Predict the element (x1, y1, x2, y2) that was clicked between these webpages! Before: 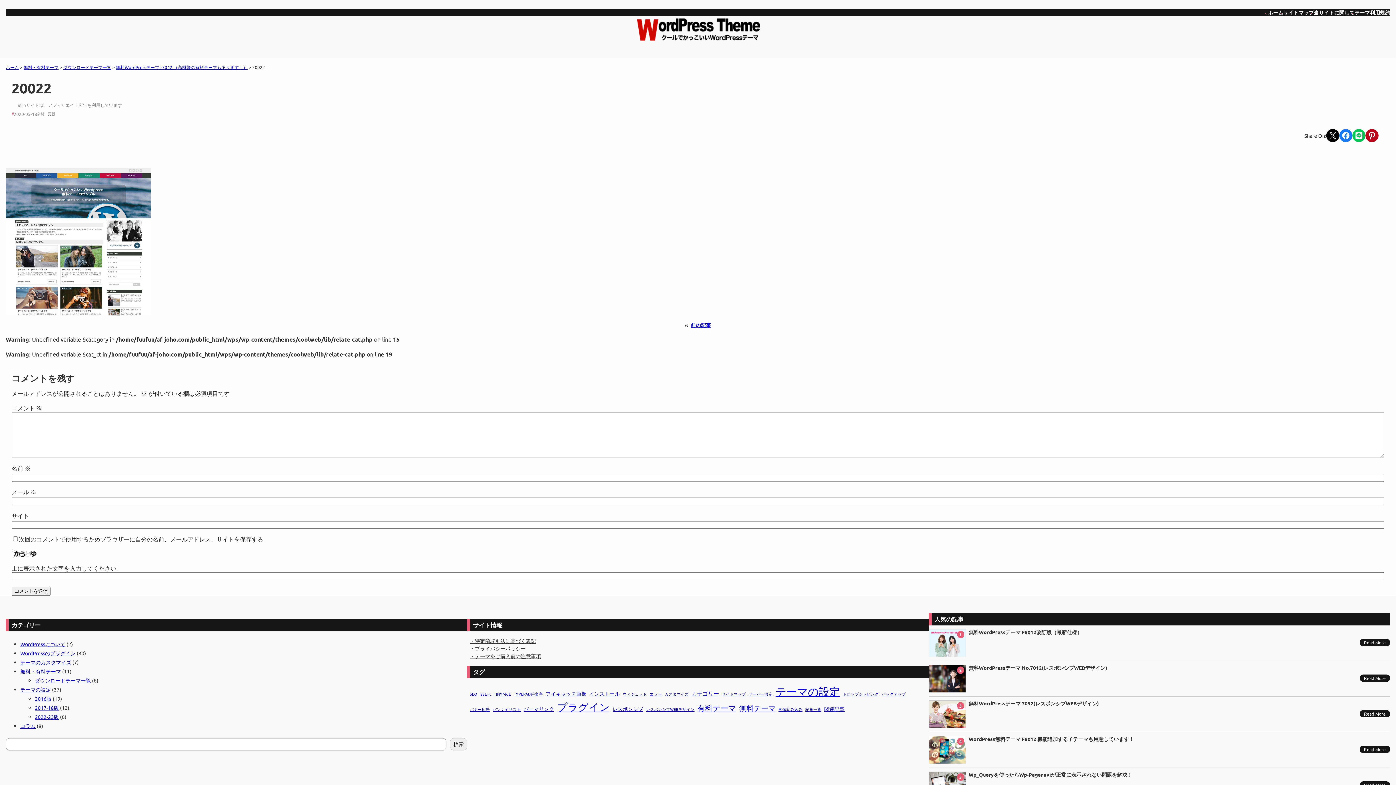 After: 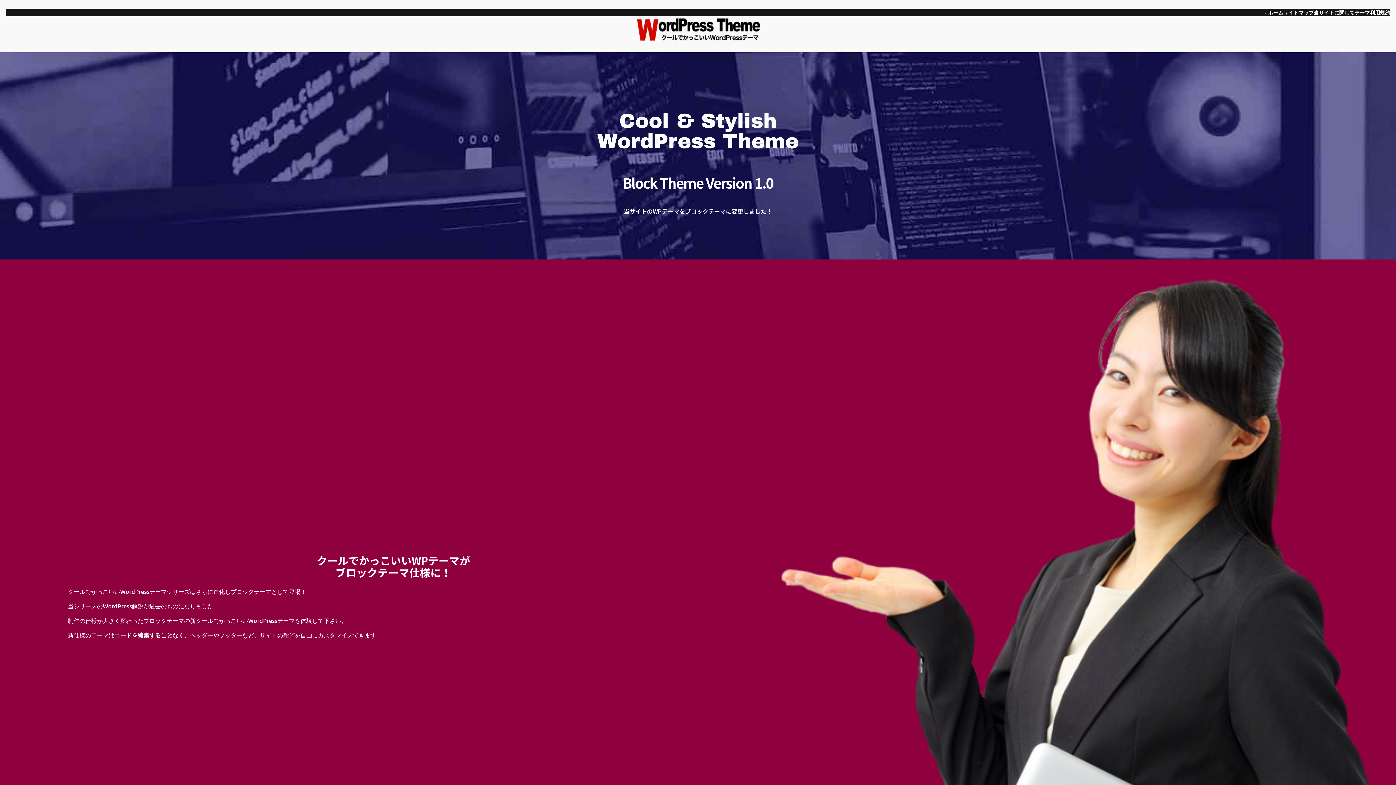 Action: bbox: (634, 16, 761, 42)